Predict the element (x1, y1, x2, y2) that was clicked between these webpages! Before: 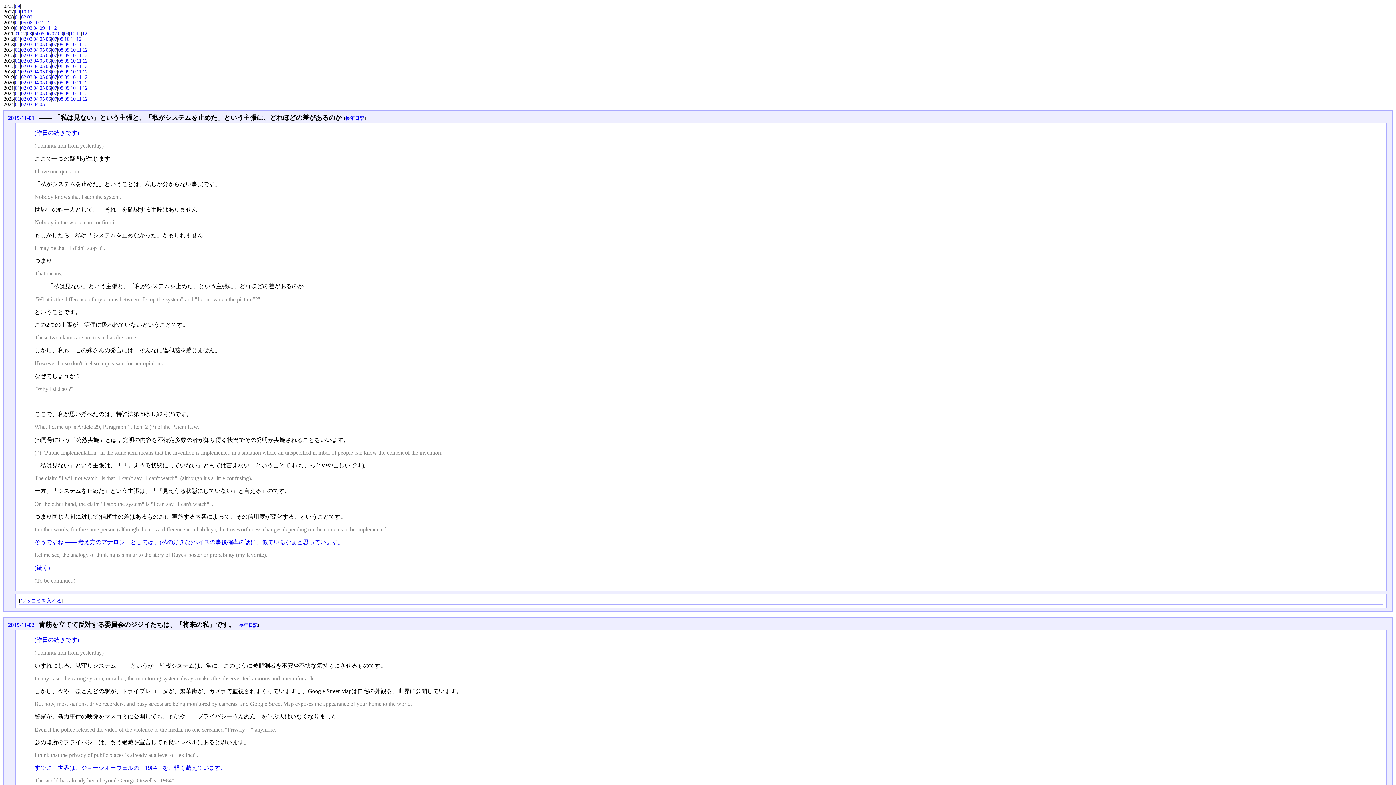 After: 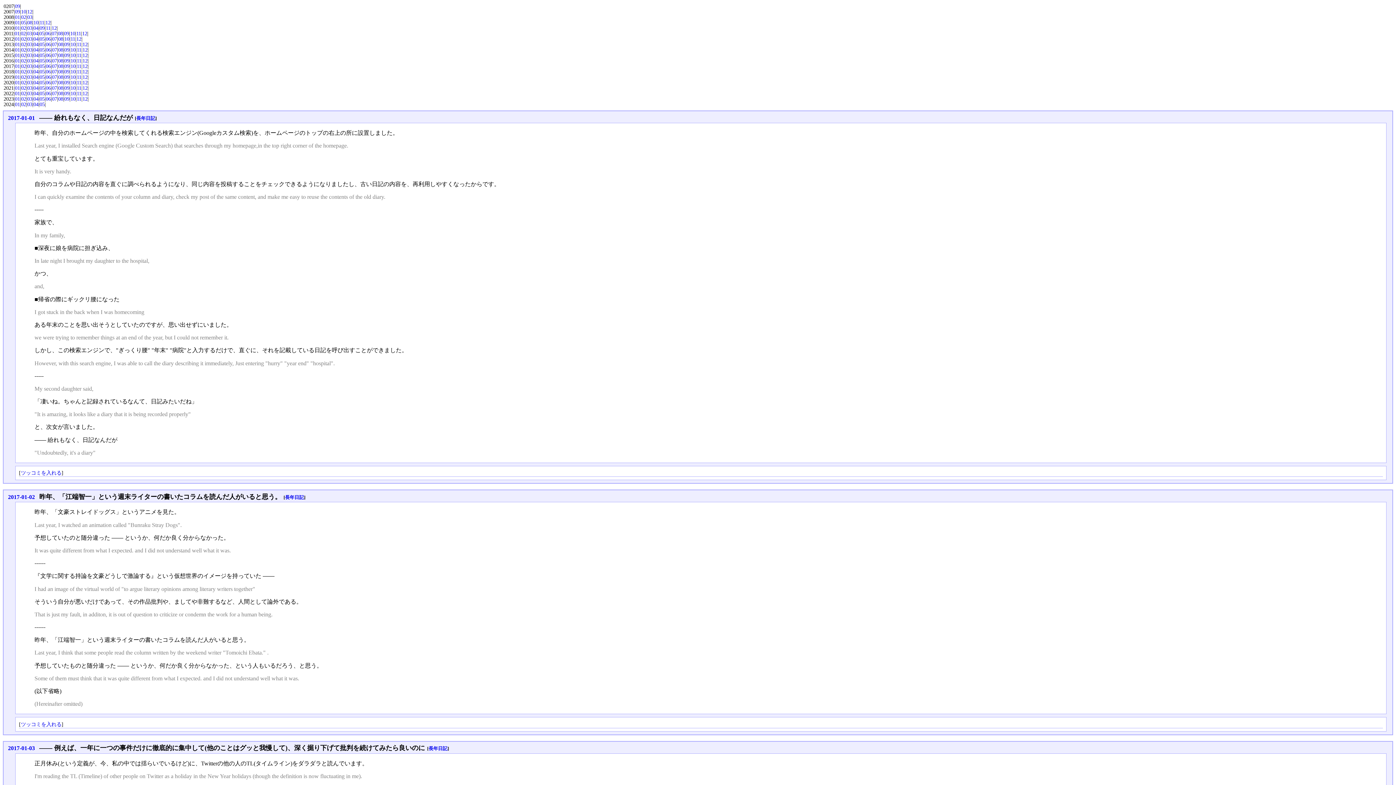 Action: label: 01 bbox: (14, 63, 20, 69)